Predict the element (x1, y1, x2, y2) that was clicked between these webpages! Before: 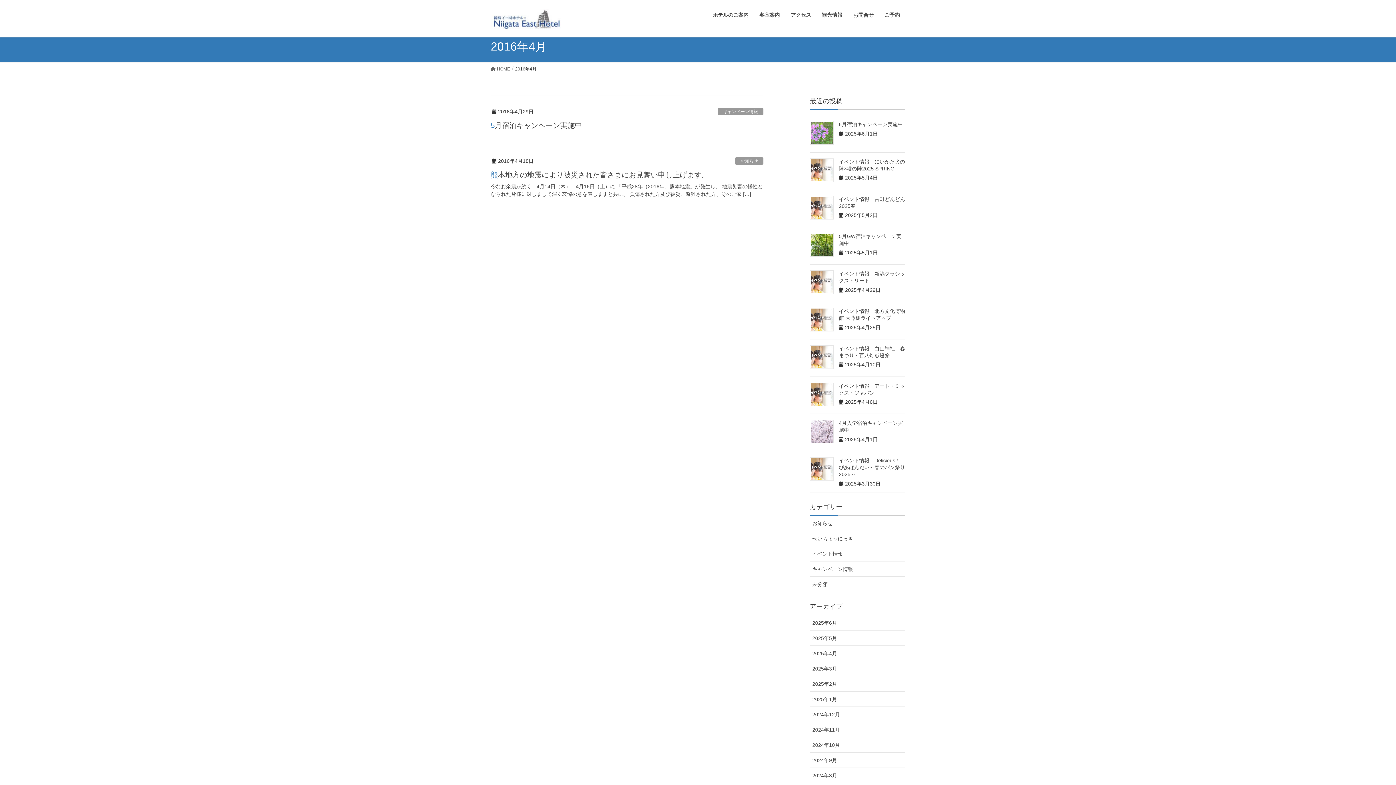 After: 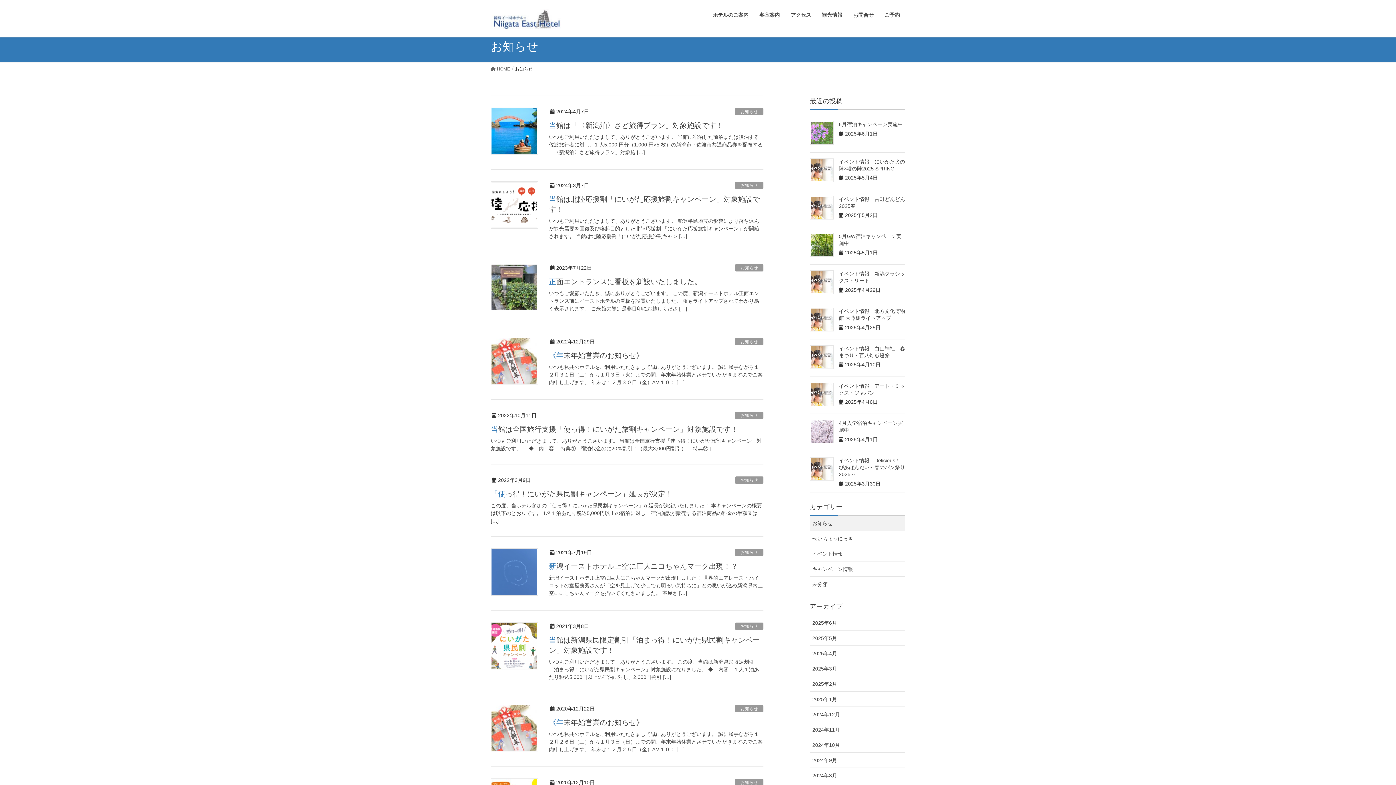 Action: label: お知らせ bbox: (735, 157, 763, 164)